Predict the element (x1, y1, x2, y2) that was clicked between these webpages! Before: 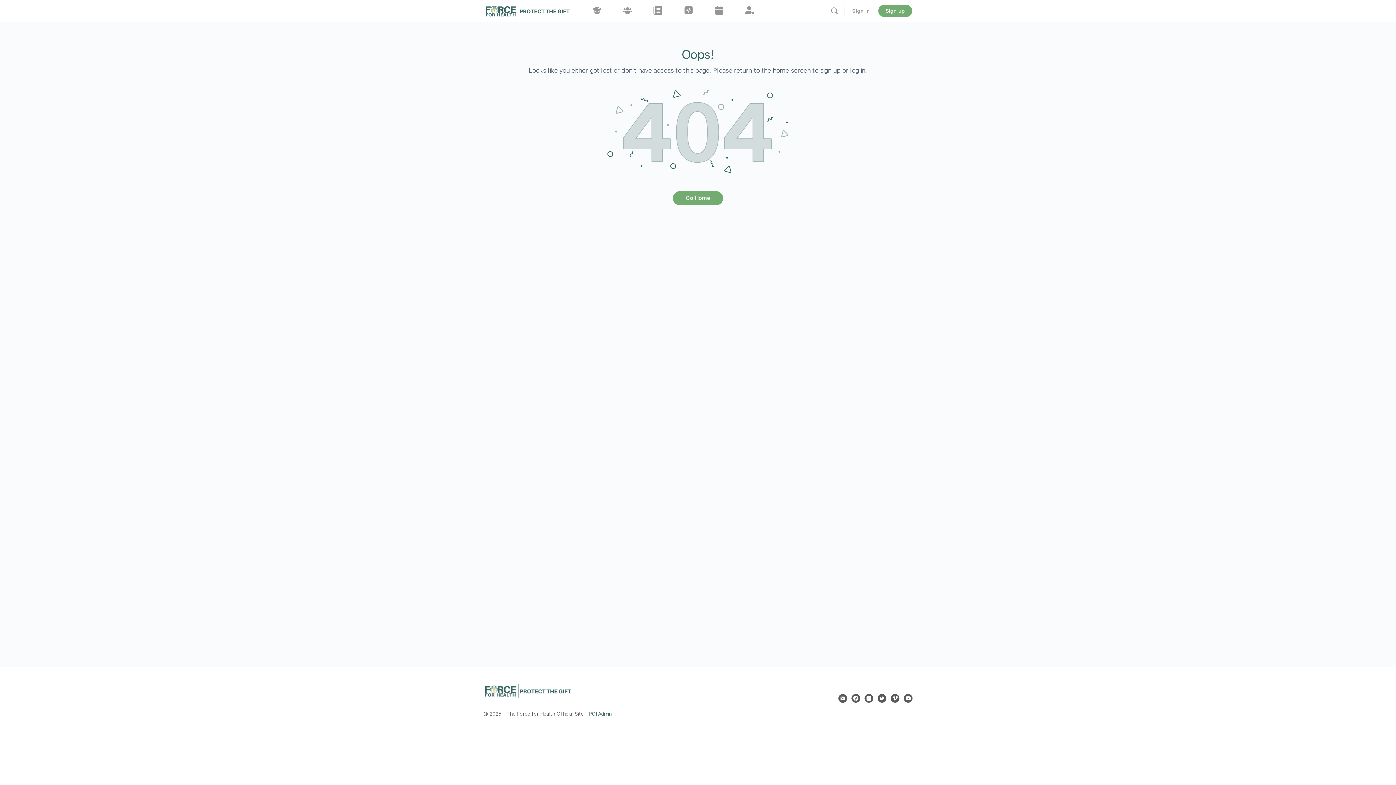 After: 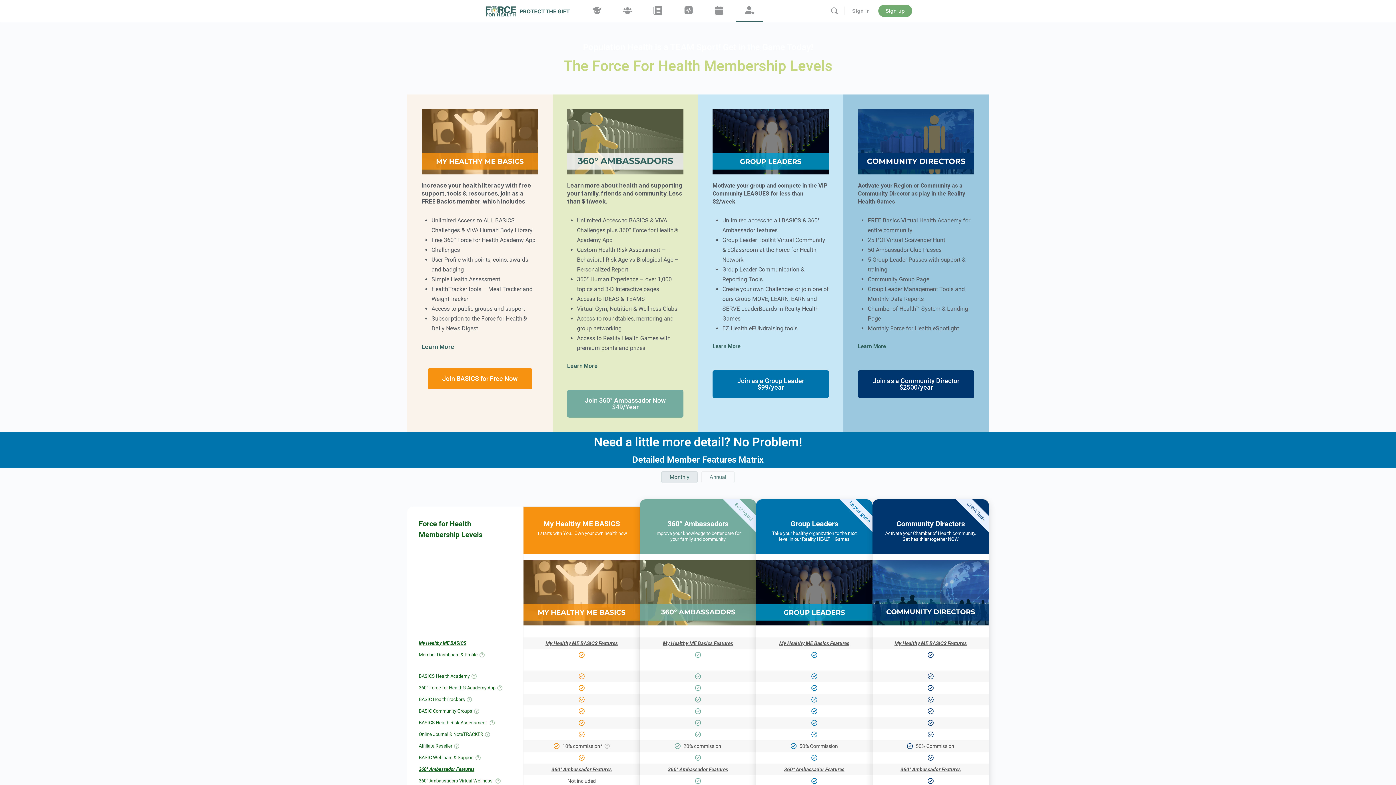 Action: bbox: (878, 4, 912, 17) label: Sign up